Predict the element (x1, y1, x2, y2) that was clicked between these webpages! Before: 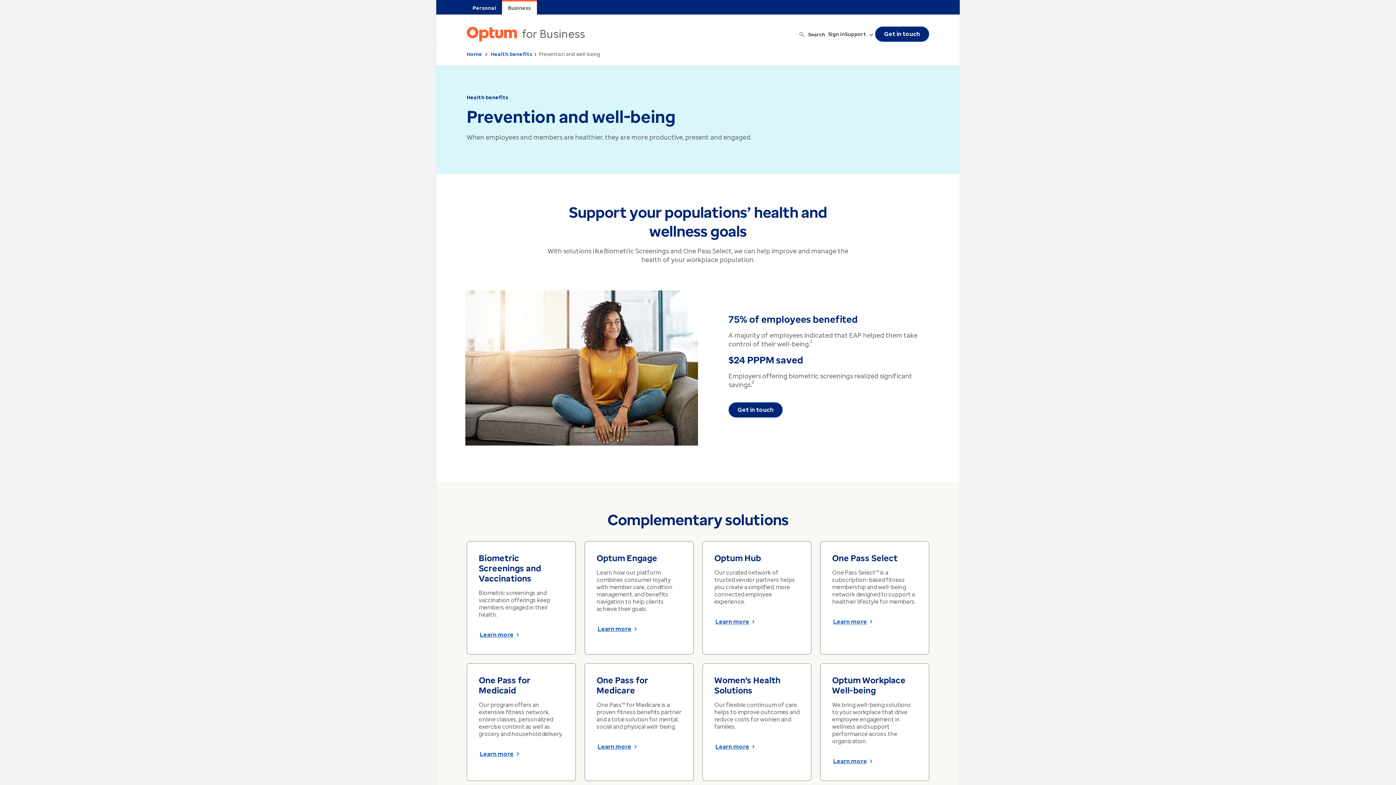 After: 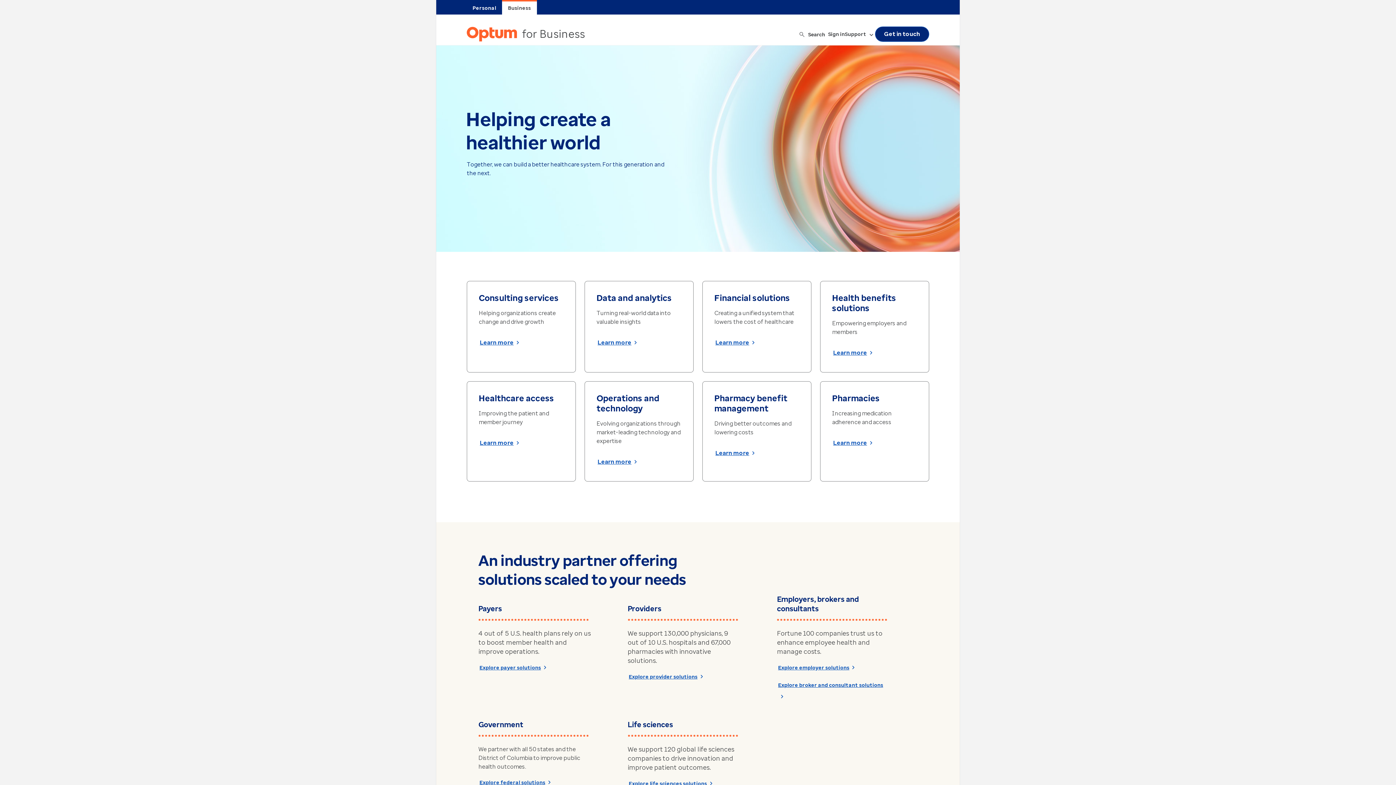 Action: bbox: (508, 3, 531, 12) label: Business